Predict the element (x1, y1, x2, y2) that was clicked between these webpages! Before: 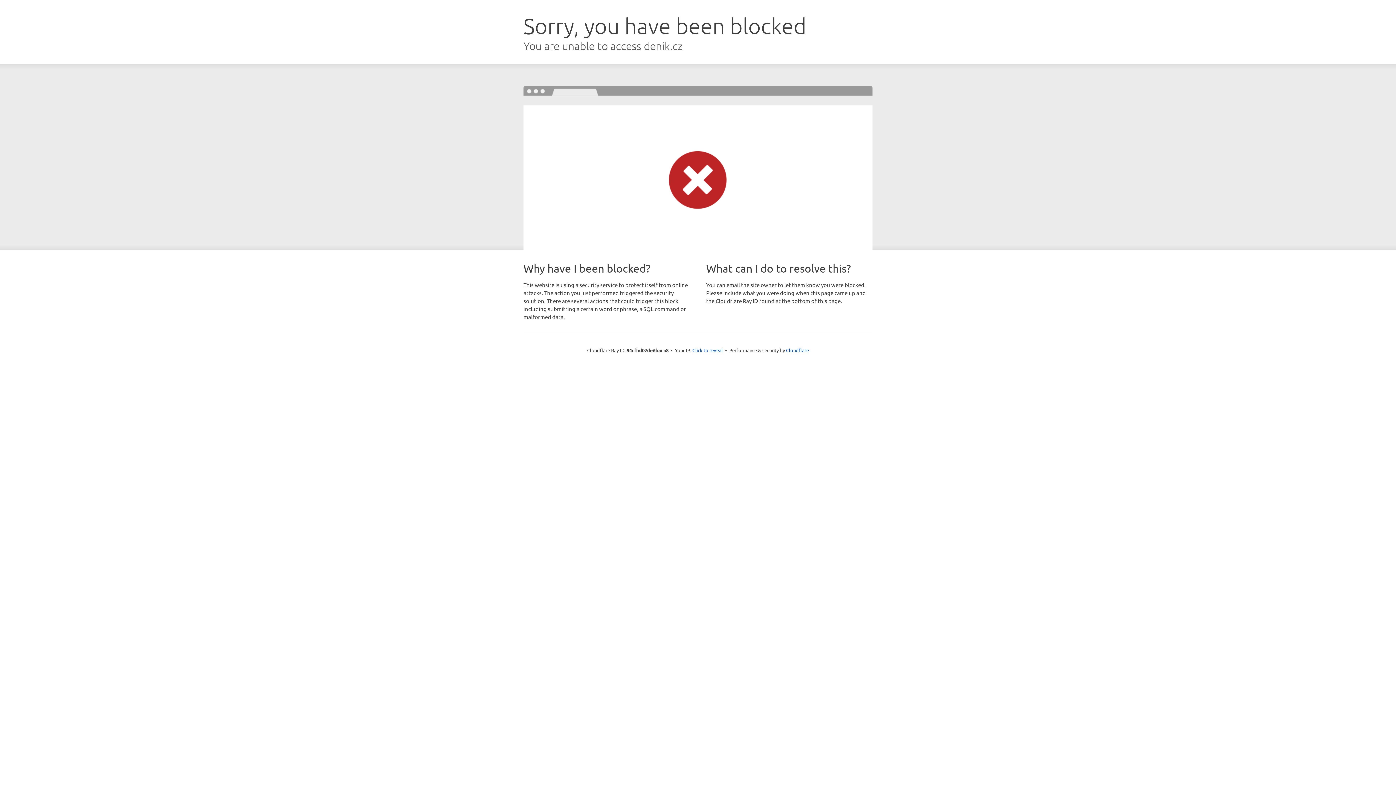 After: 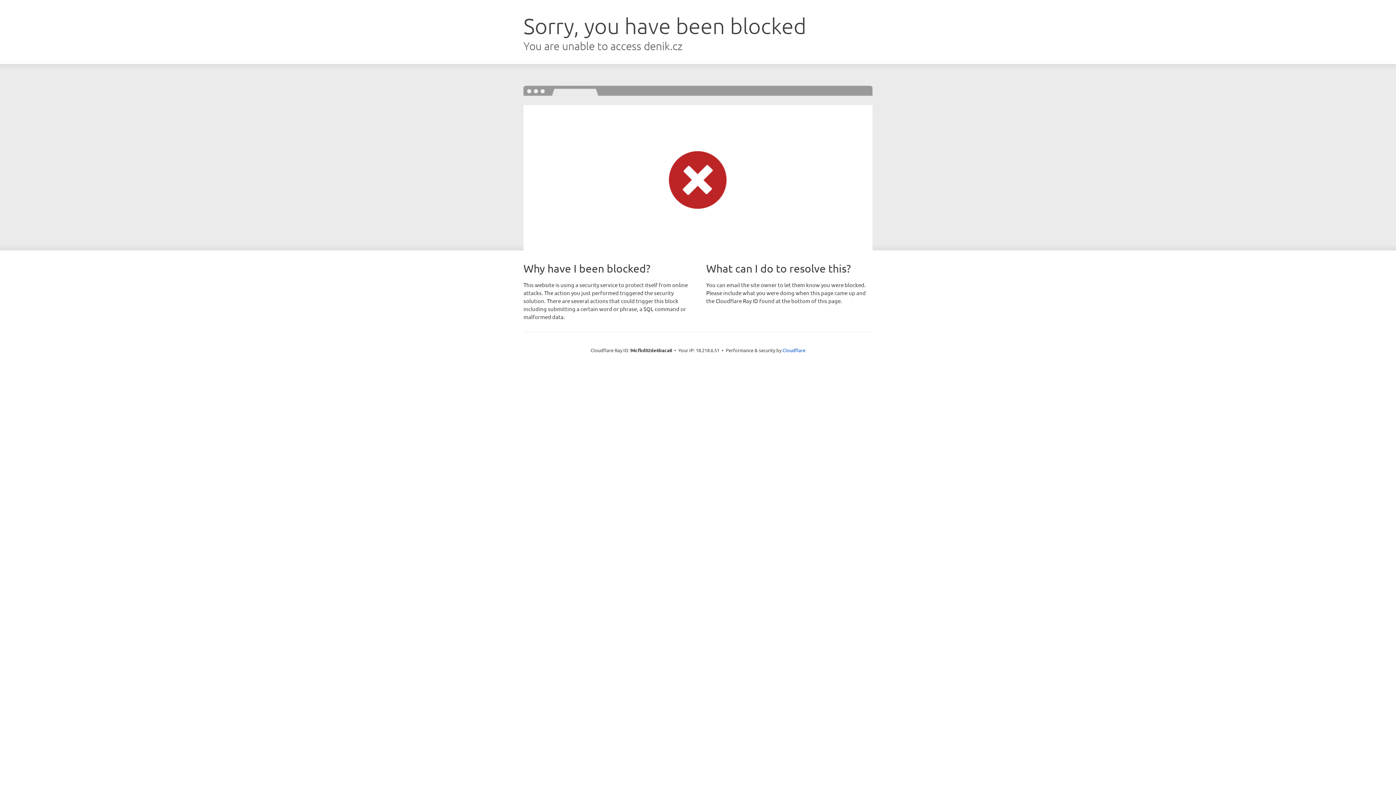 Action: bbox: (692, 346, 723, 353) label: Click to reveal